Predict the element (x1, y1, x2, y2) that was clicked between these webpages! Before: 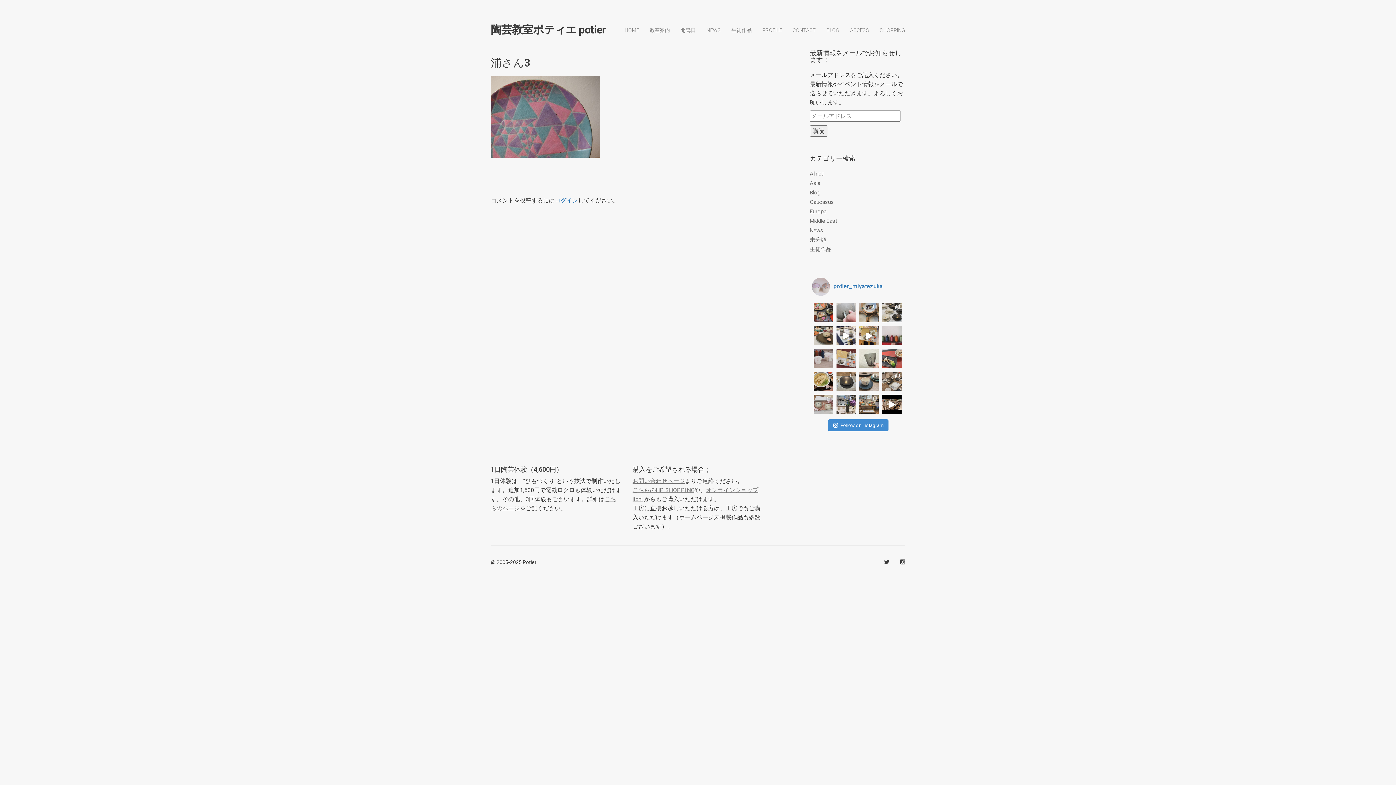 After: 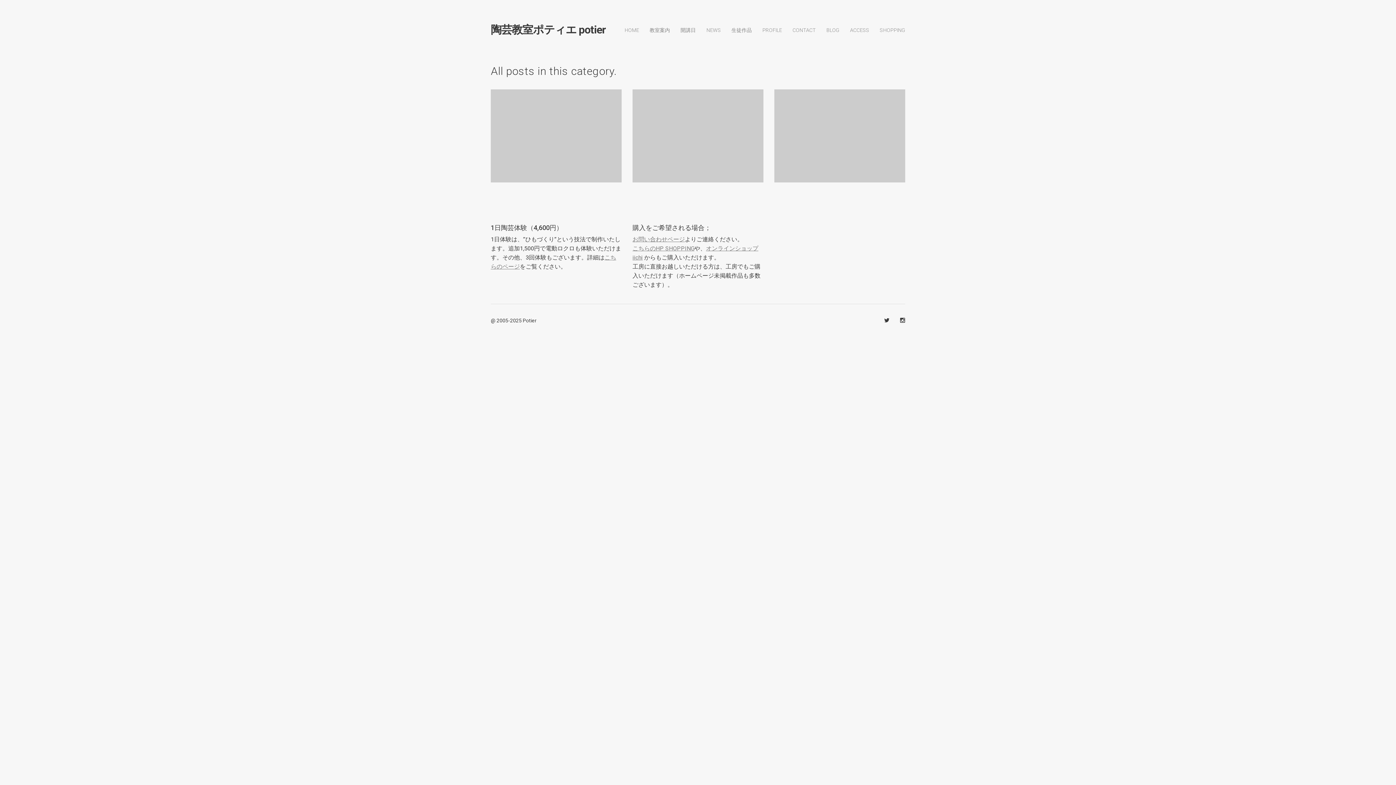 Action: label: 未分類 bbox: (810, 236, 826, 243)